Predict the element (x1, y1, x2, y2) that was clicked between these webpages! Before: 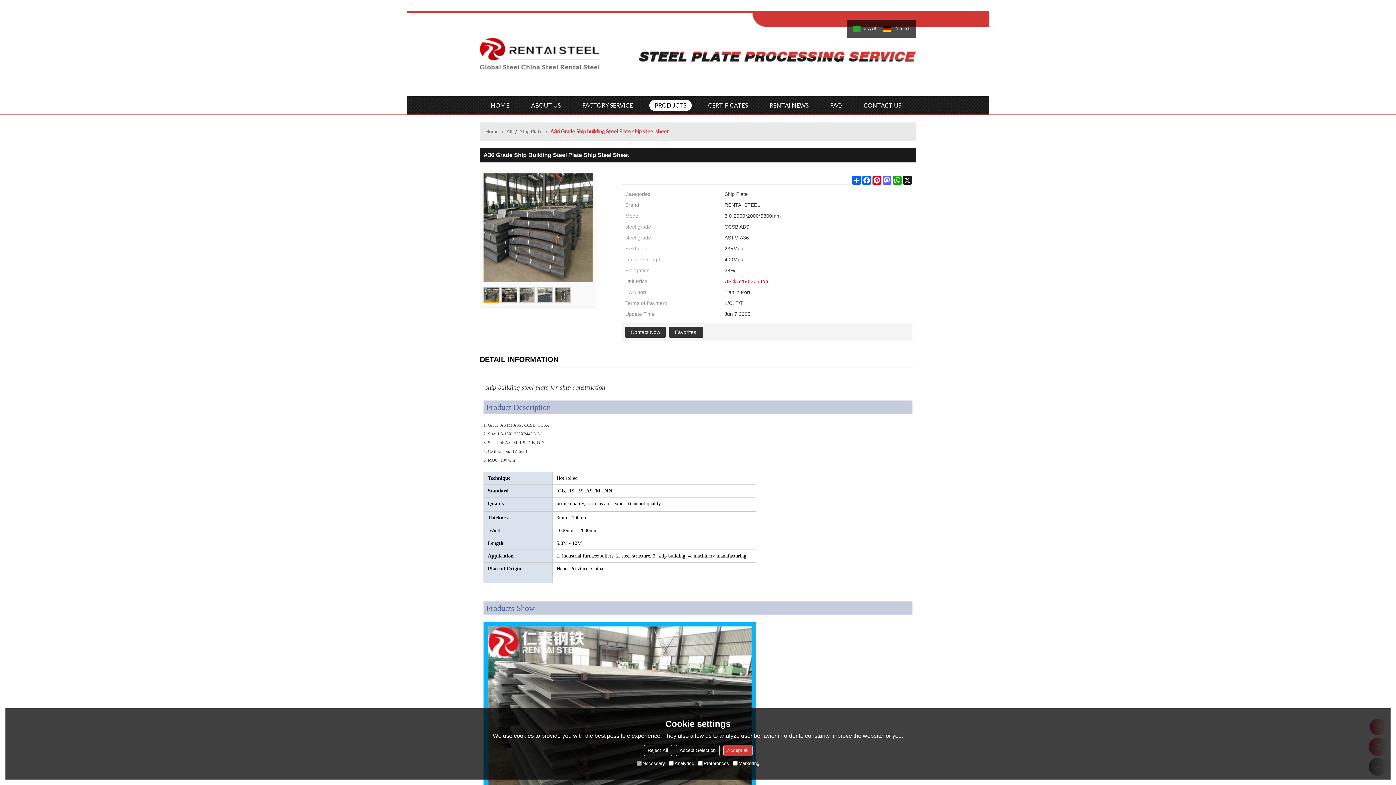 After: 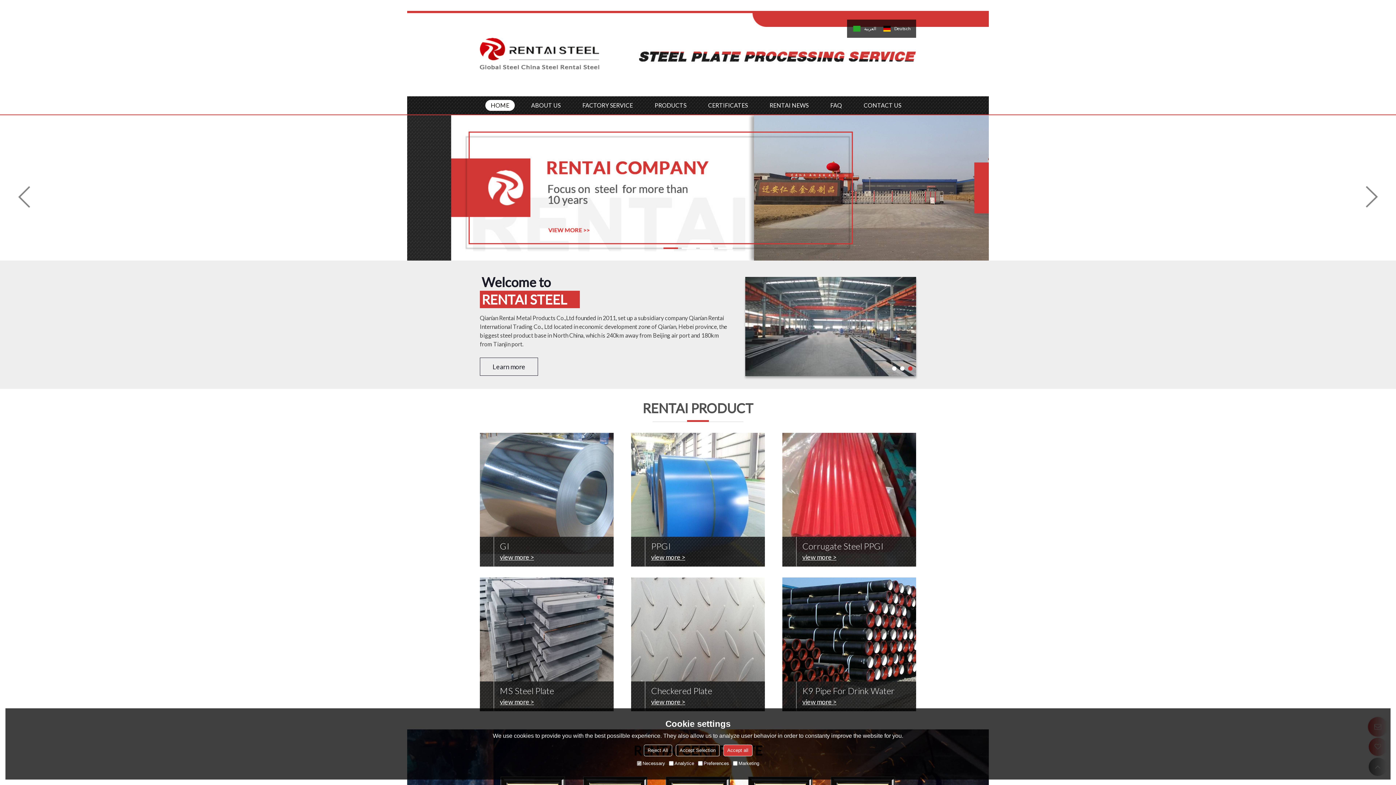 Action: label: HOME bbox: (485, 96, 514, 114)